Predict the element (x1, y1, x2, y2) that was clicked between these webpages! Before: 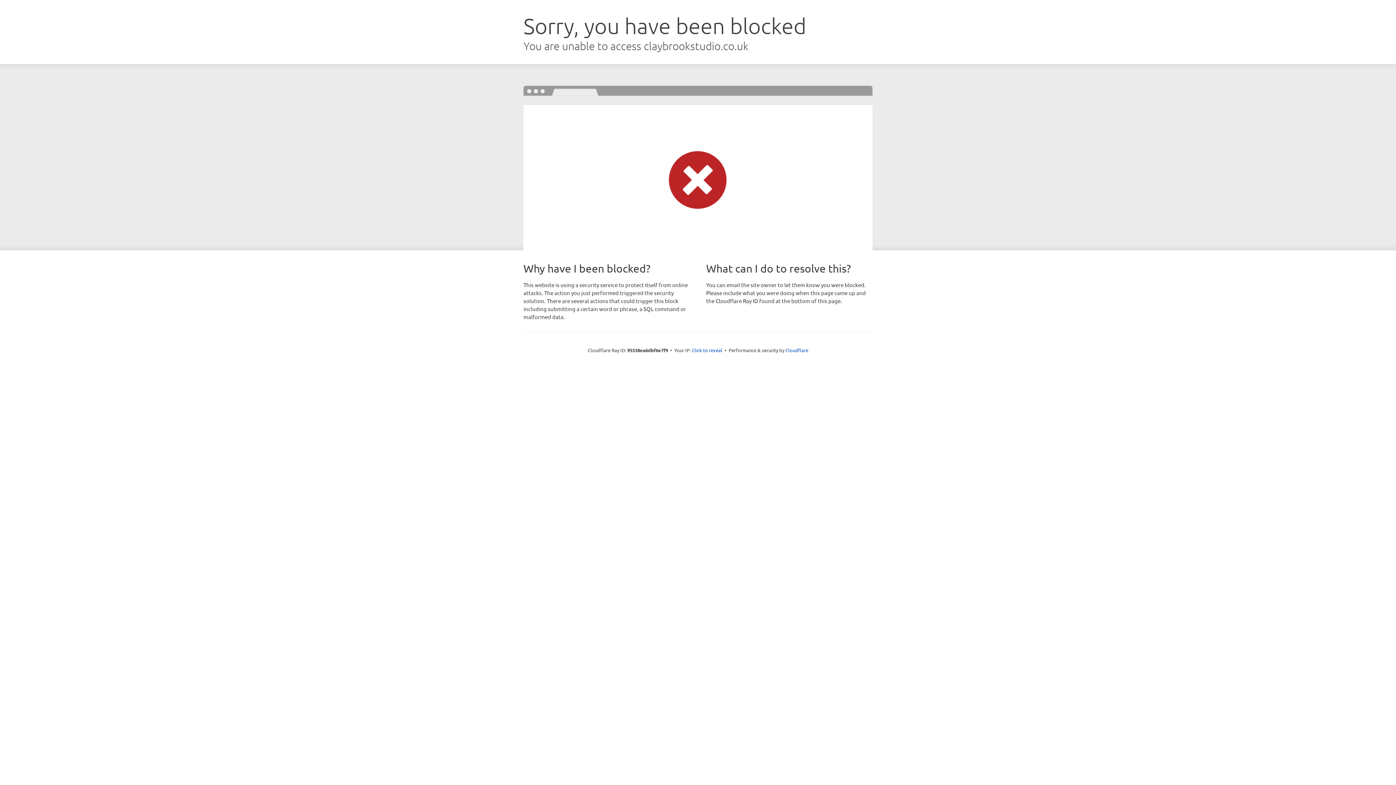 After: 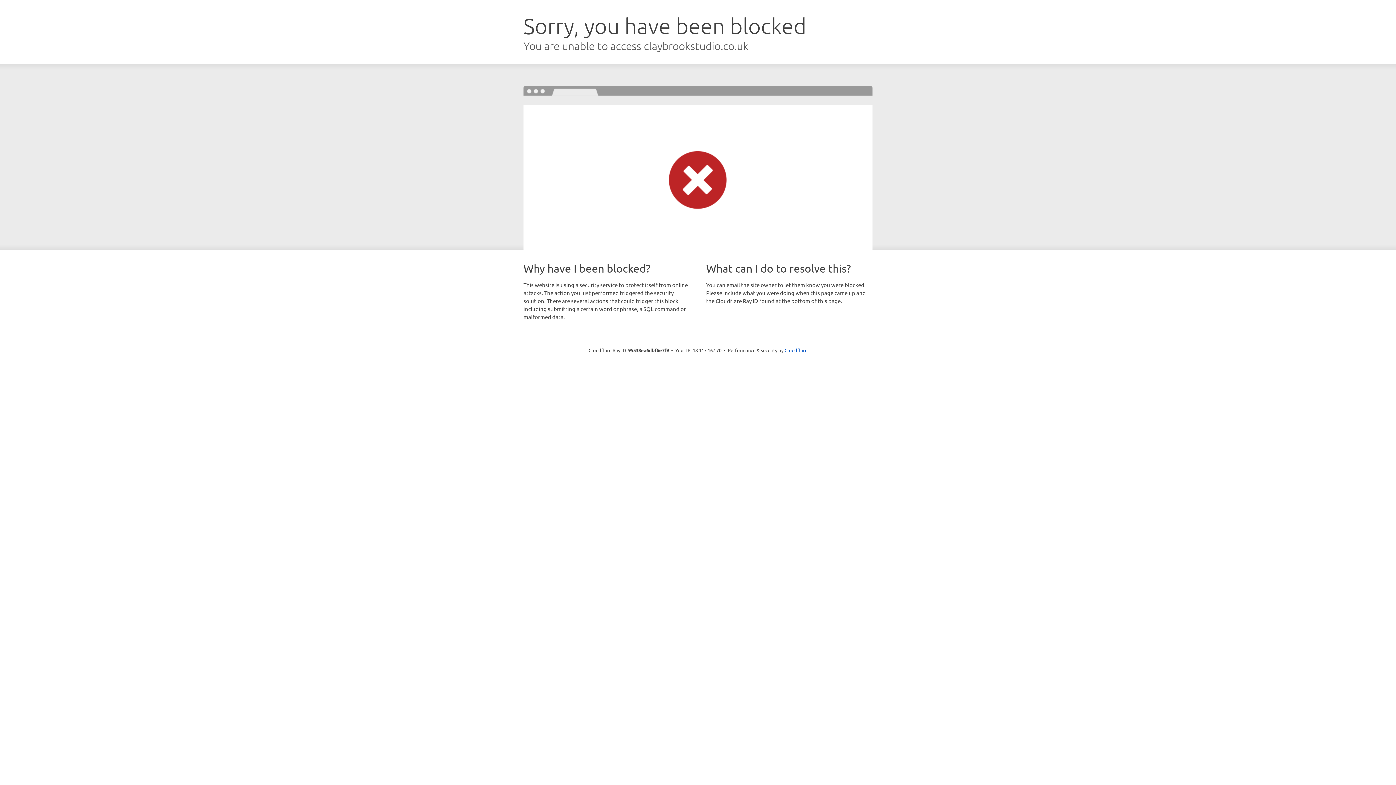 Action: label: Click to reveal bbox: (692, 346, 722, 353)